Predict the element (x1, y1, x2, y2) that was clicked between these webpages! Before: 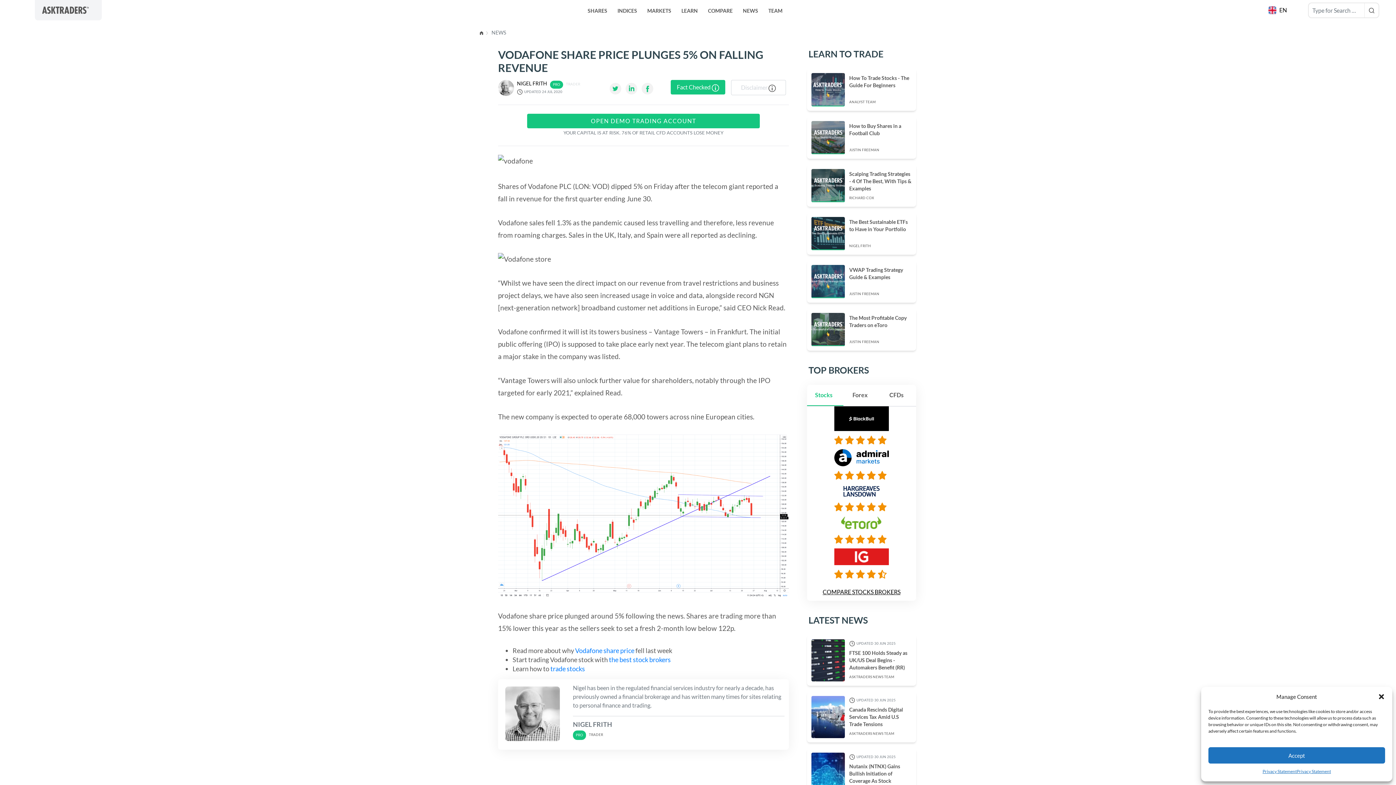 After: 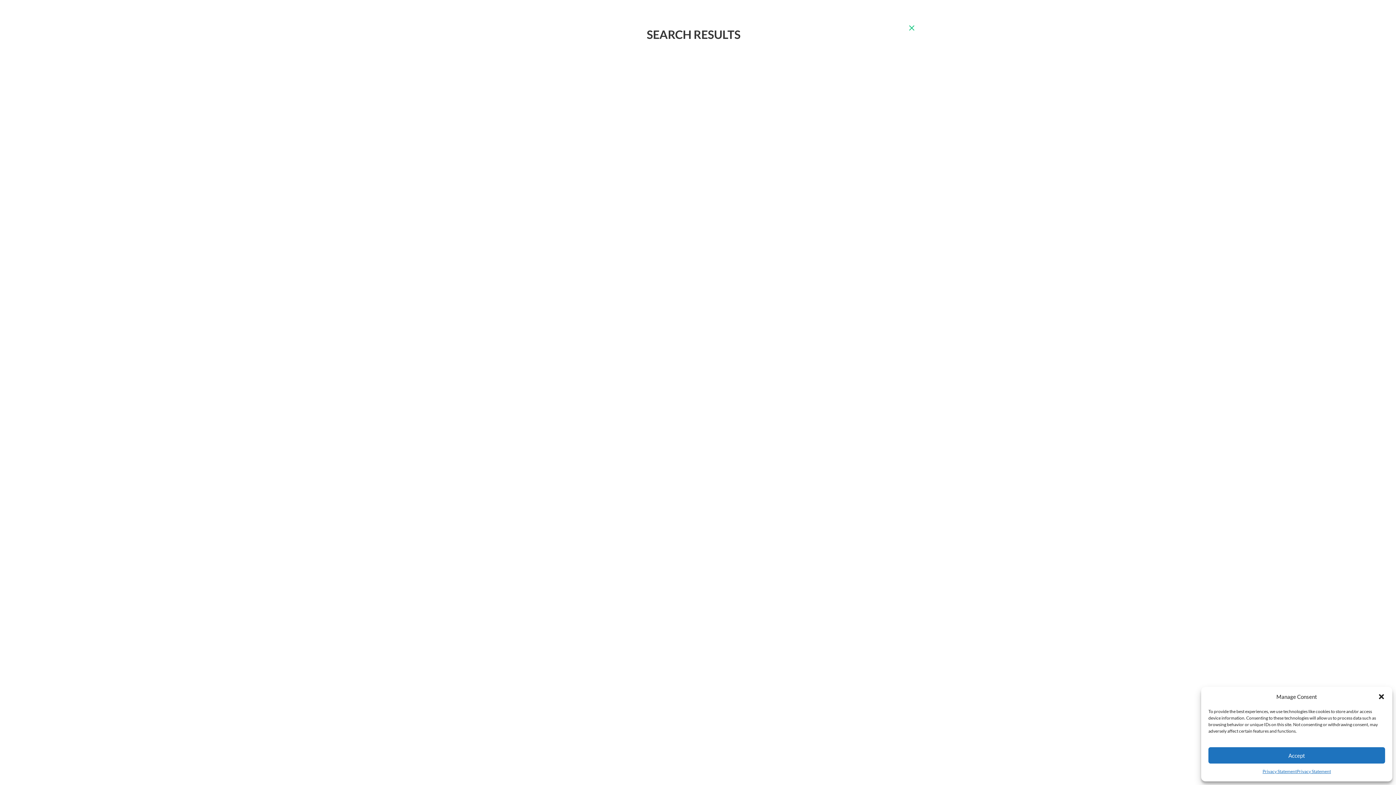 Action: bbox: (1364, 3, 1378, 17)